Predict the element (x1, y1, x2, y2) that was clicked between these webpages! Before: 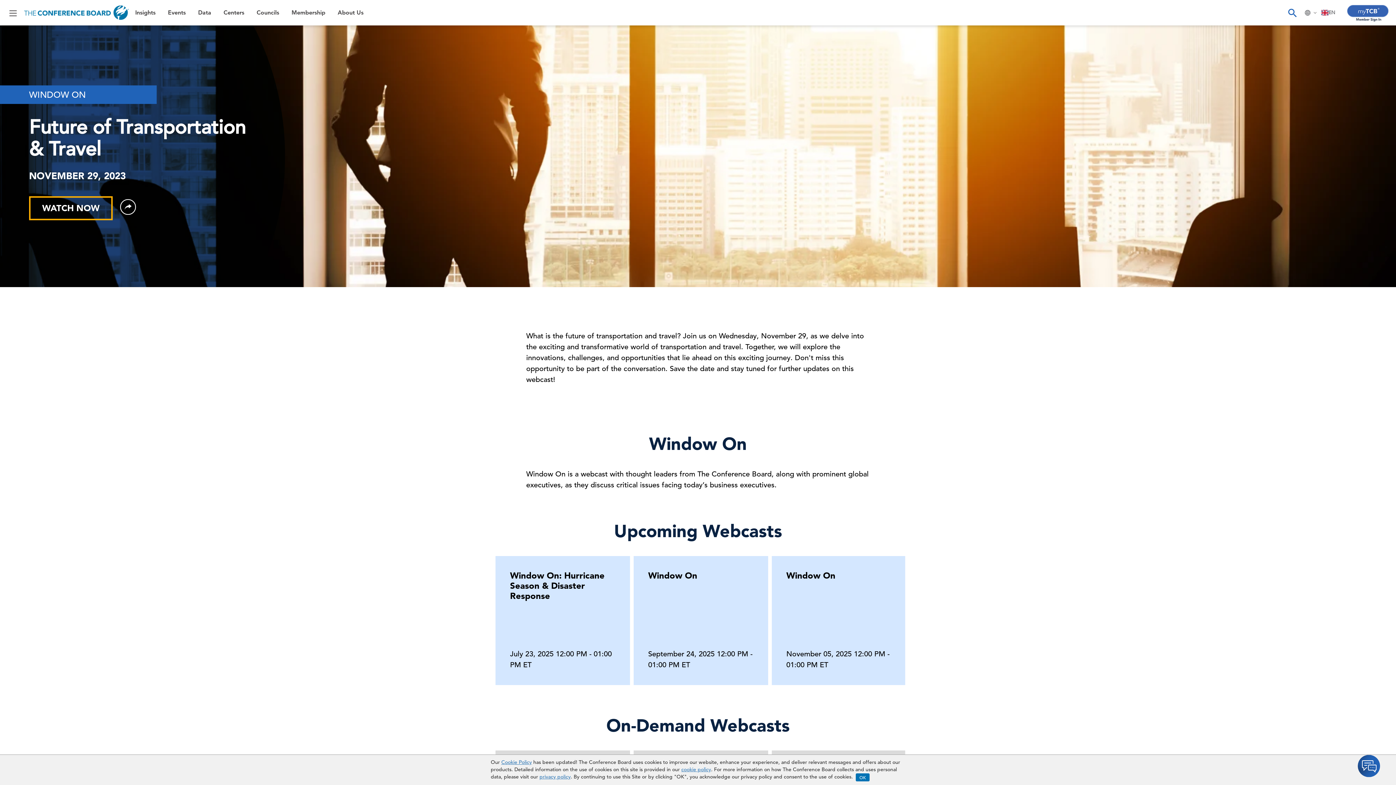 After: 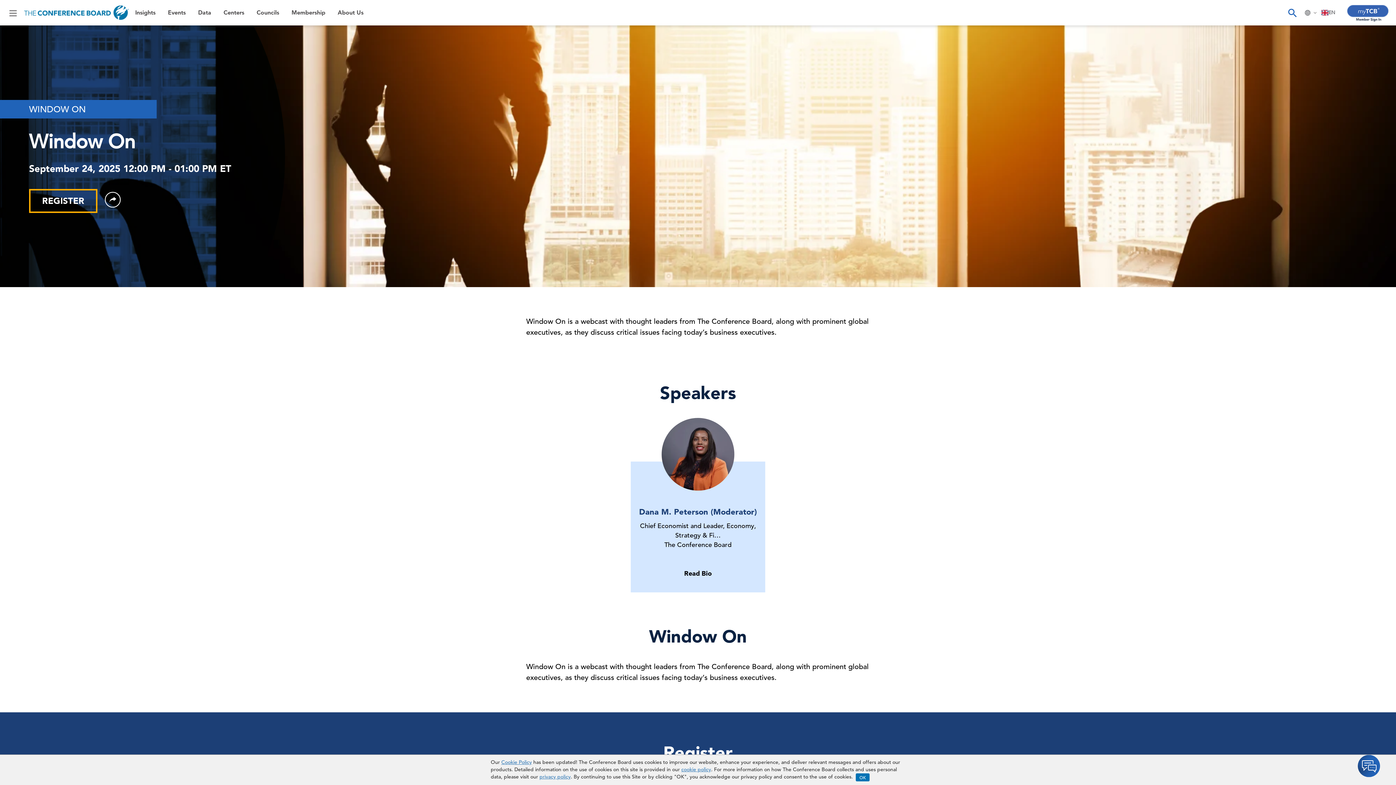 Action: label: Window On

September 24, 2025 12:00 PM - 01:00 PM ET bbox: (633, 556, 768, 685)